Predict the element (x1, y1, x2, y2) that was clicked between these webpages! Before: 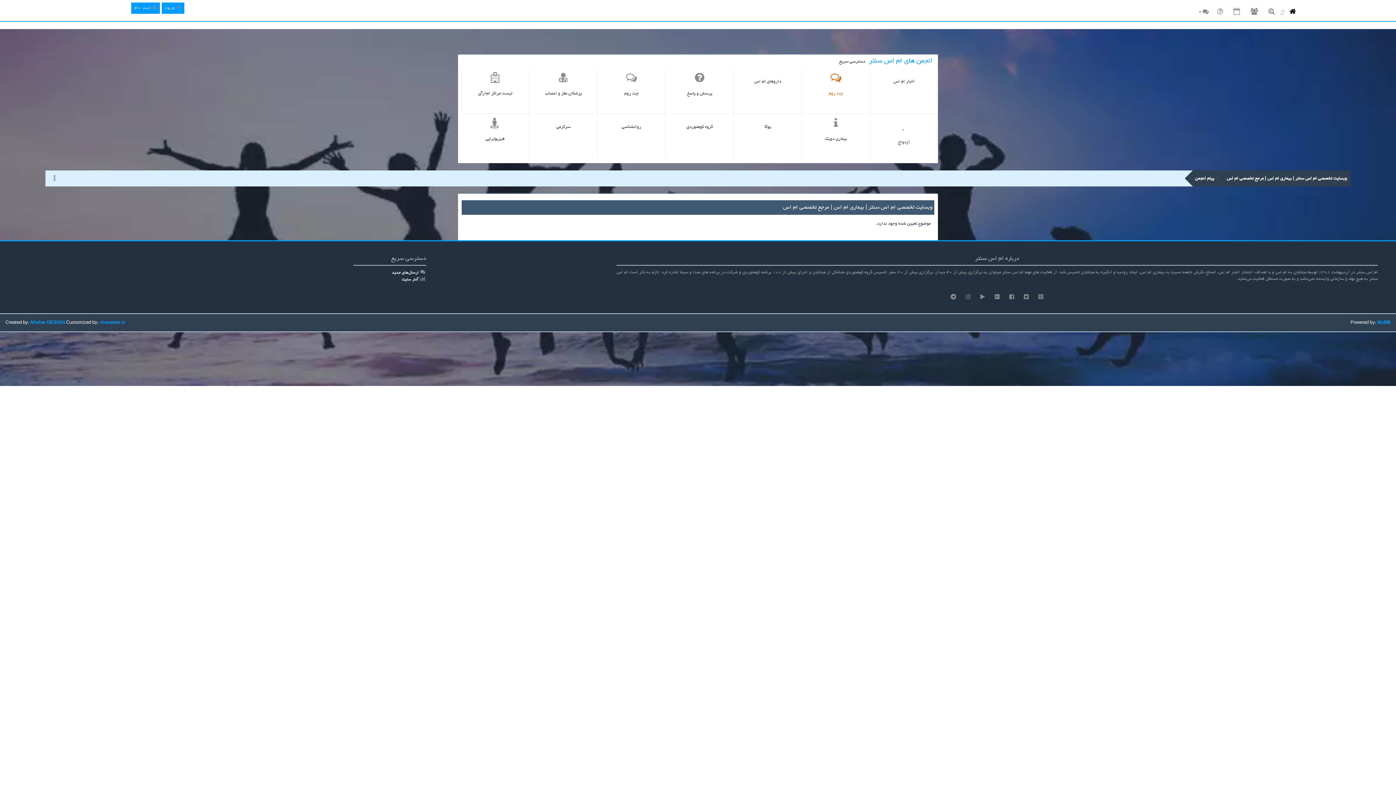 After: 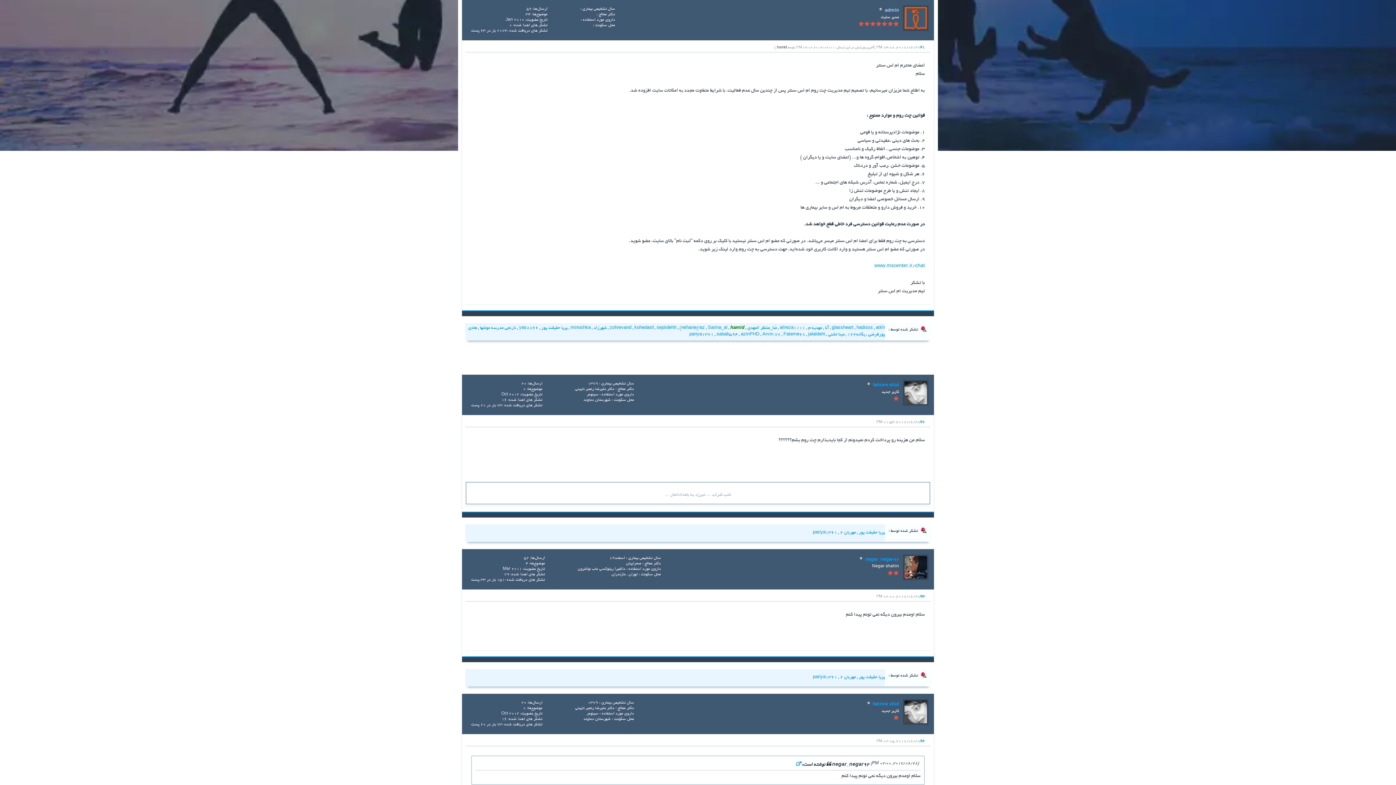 Action: bbox: (597, 68, 665, 113) label: چت روم